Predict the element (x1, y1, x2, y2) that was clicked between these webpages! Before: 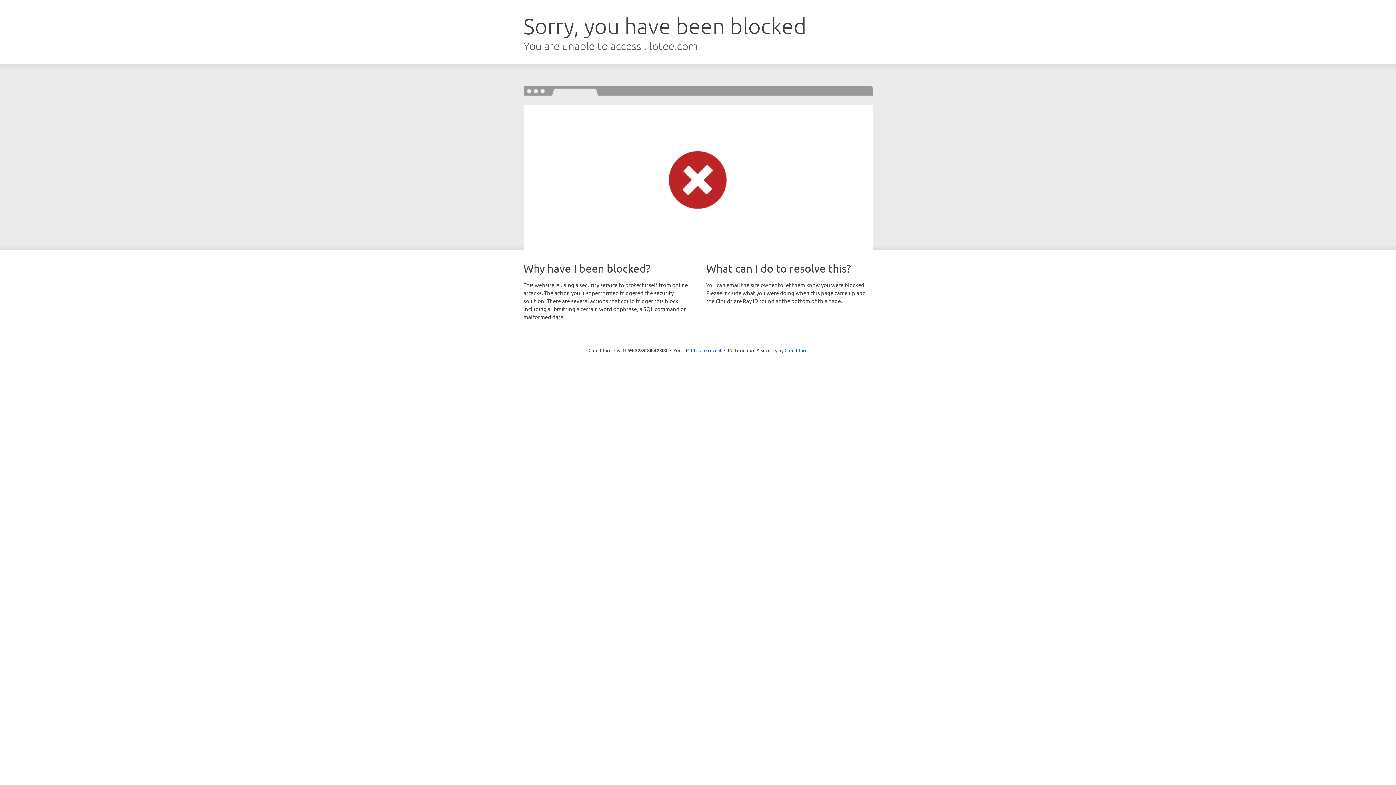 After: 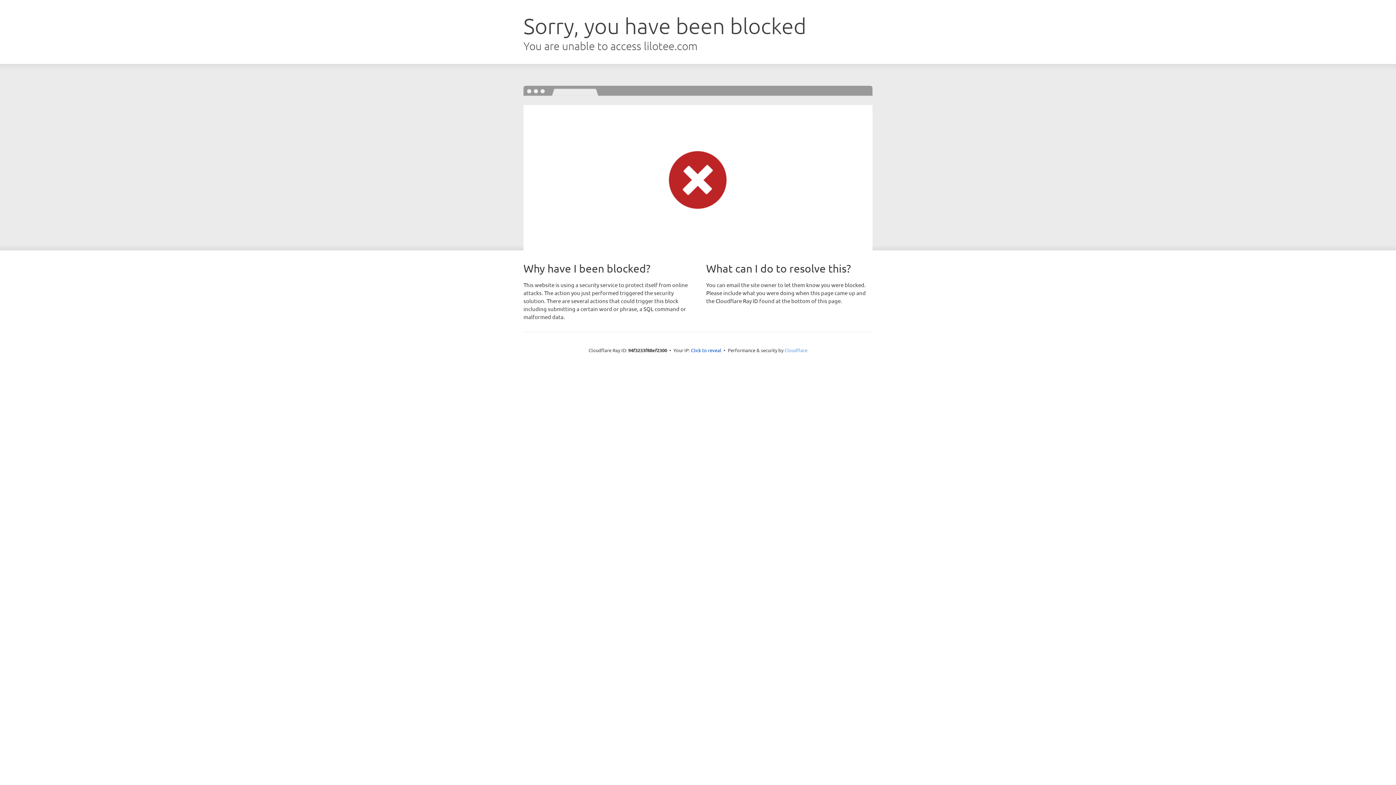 Action: label: Cloudflare bbox: (784, 347, 807, 353)